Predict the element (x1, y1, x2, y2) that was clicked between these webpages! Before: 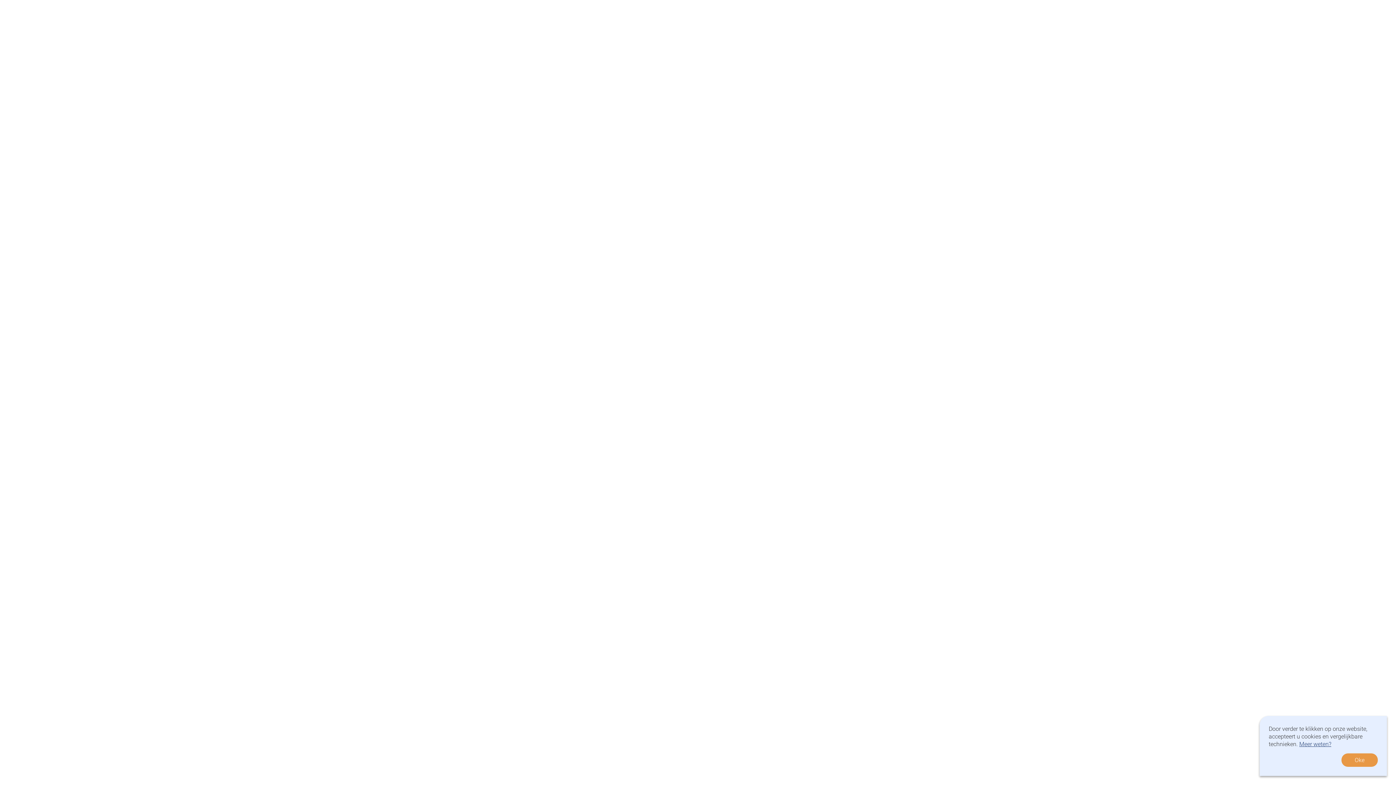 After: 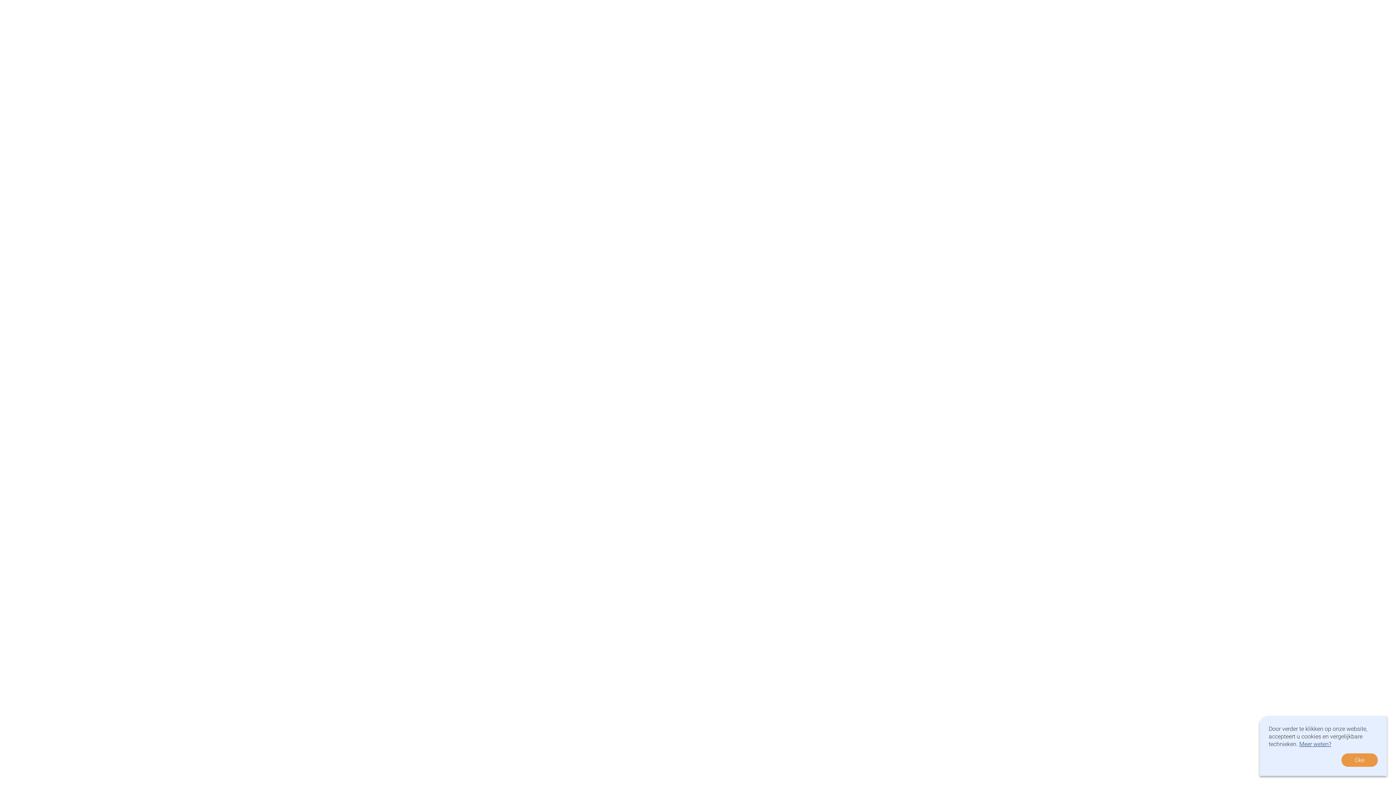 Action: label: Meer weten? bbox: (1299, 741, 1331, 748)